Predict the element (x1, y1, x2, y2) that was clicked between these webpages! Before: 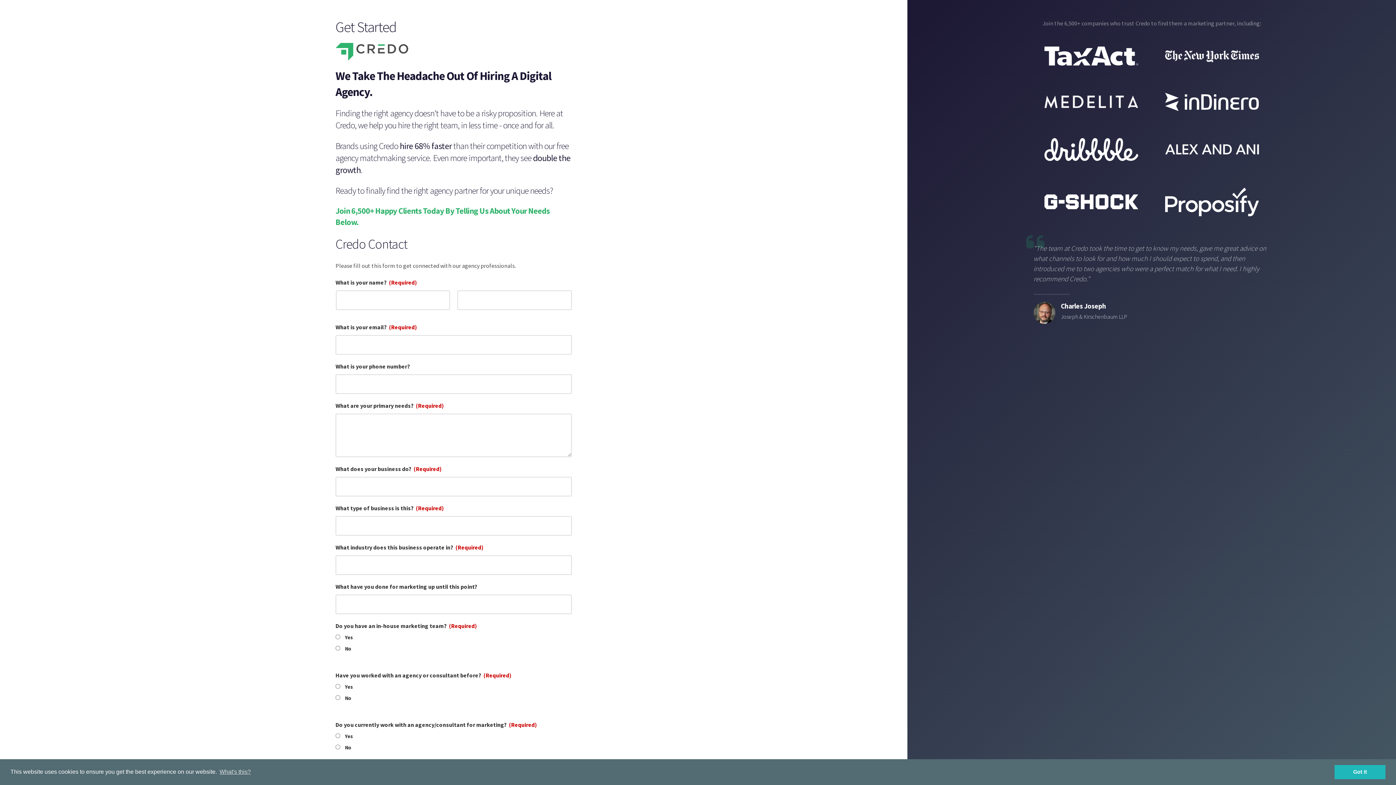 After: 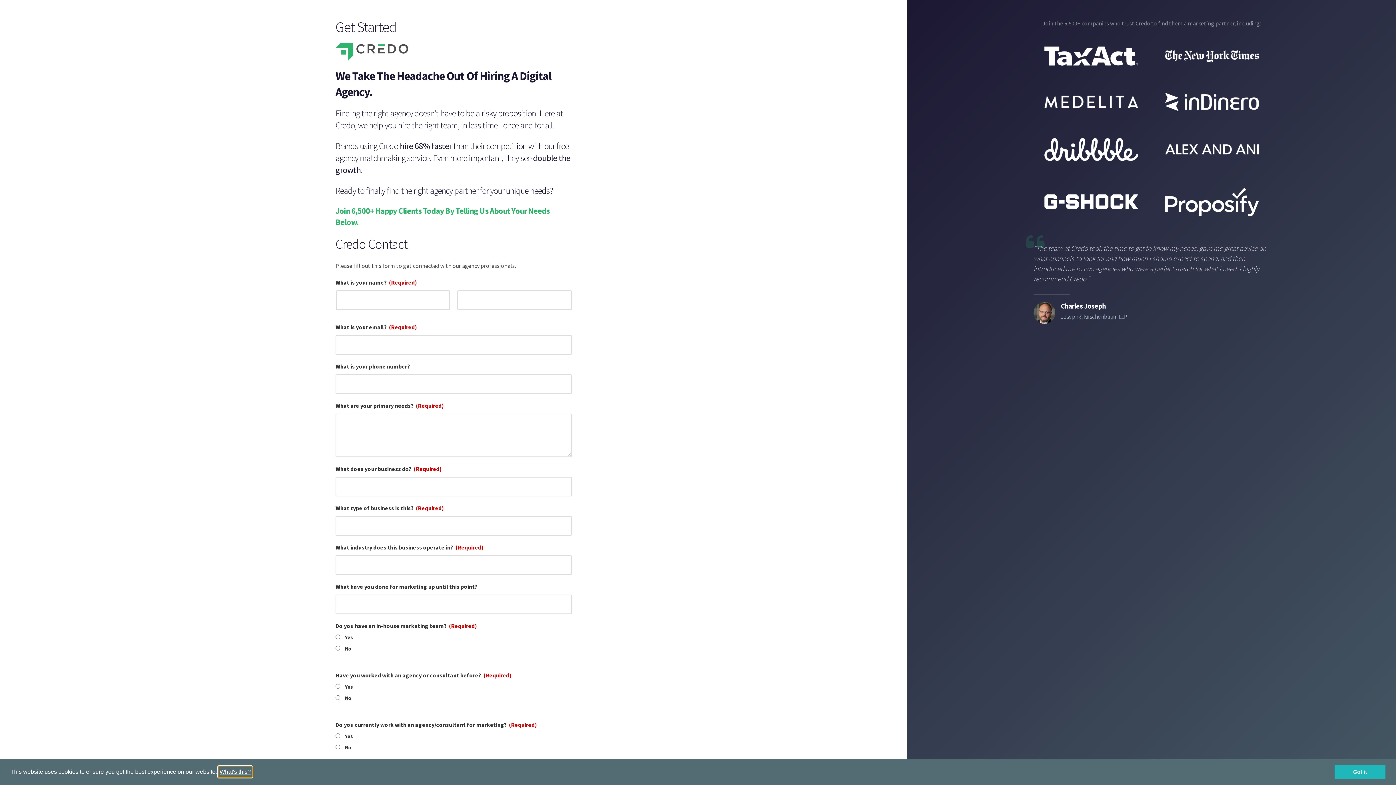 Action: bbox: (218, 766, 252, 777) label: learn more about cookies